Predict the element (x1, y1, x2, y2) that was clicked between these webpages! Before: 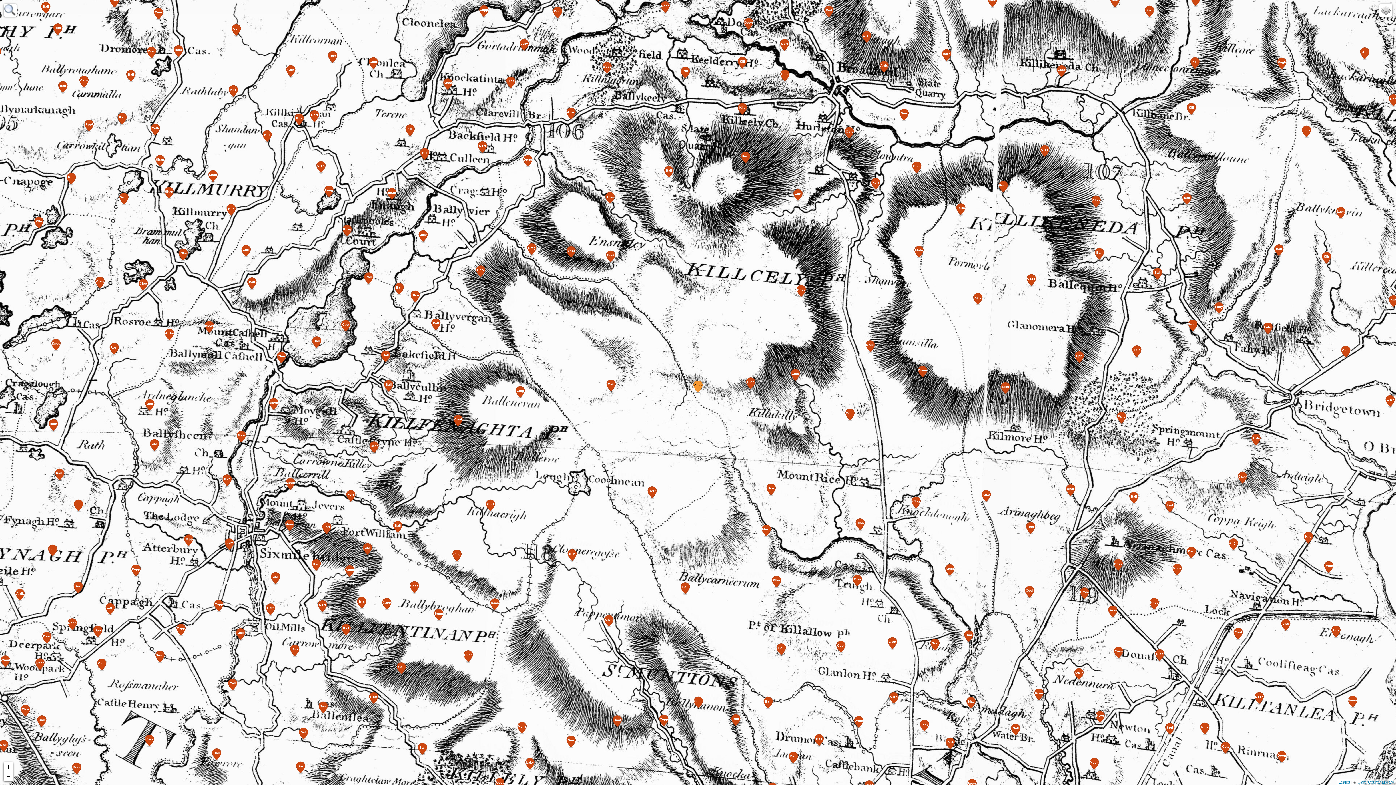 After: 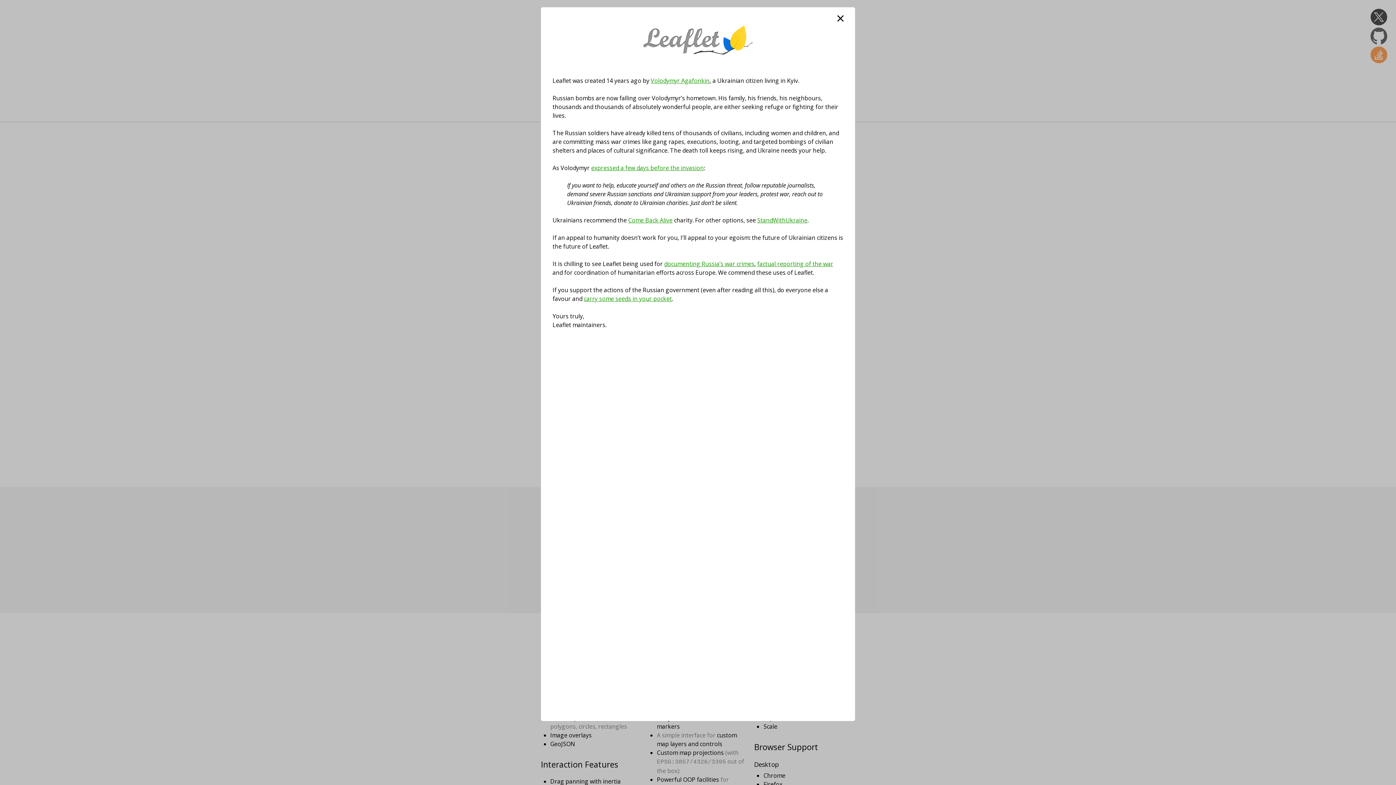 Action: bbox: (1338, 780, 1350, 784) label: Leaflet